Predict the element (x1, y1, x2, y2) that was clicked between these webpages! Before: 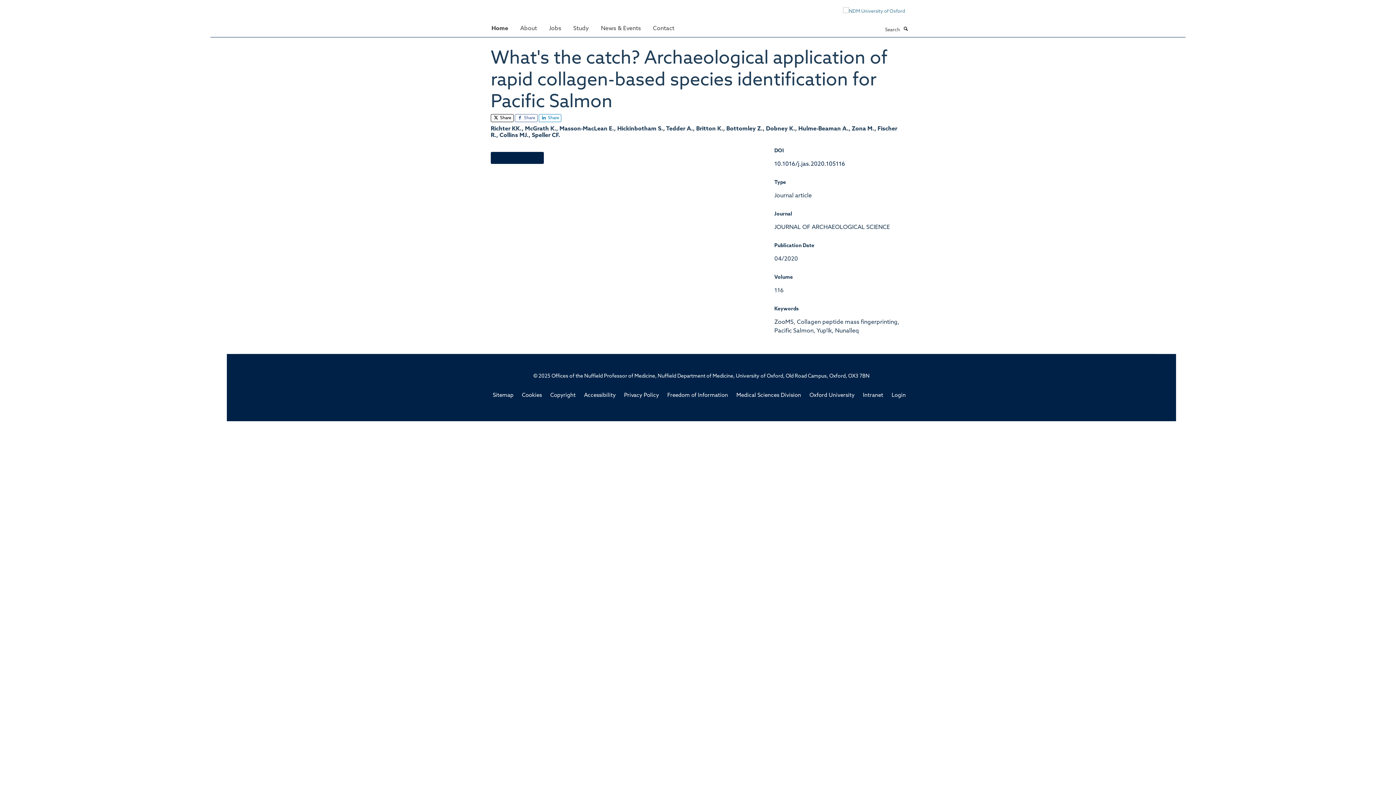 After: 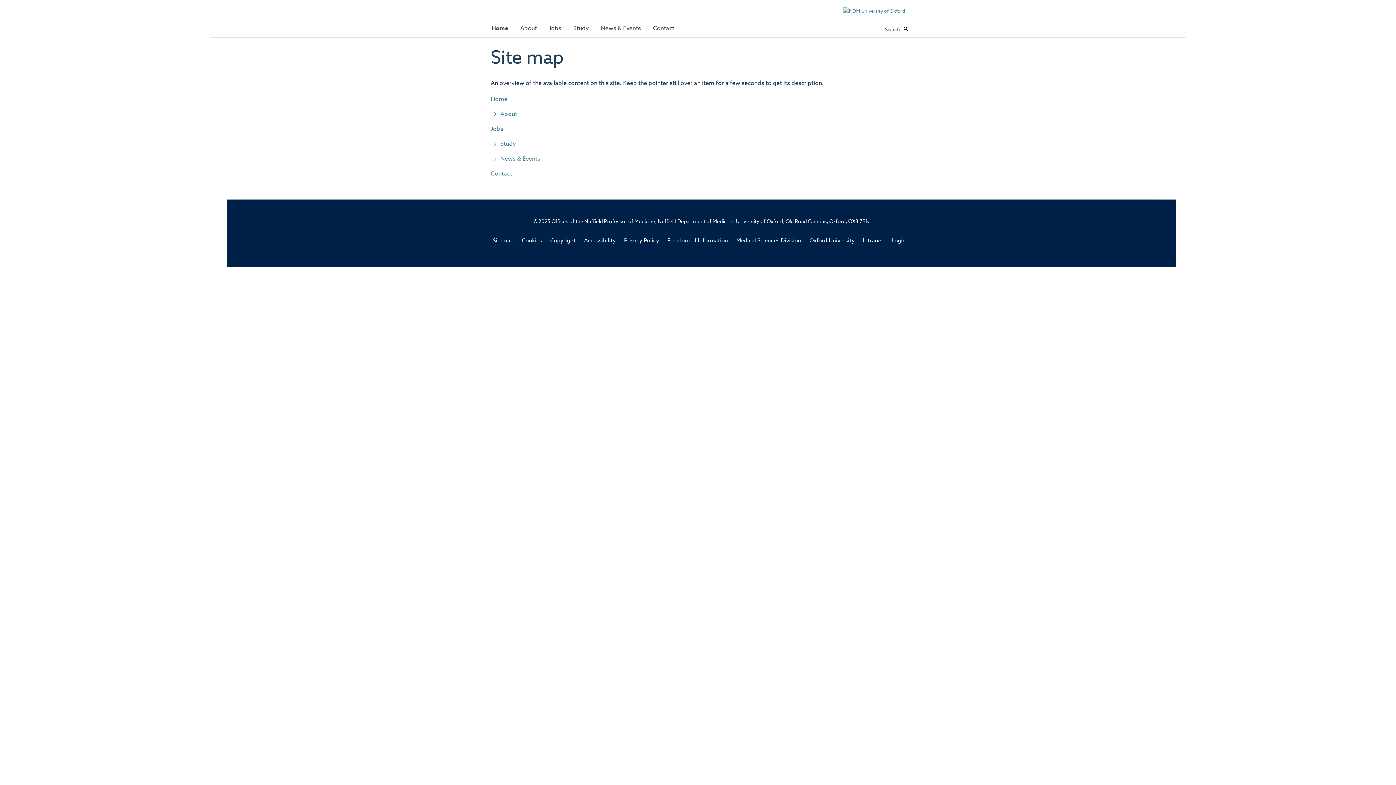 Action: label: Sitemap bbox: (492, 393, 513, 398)